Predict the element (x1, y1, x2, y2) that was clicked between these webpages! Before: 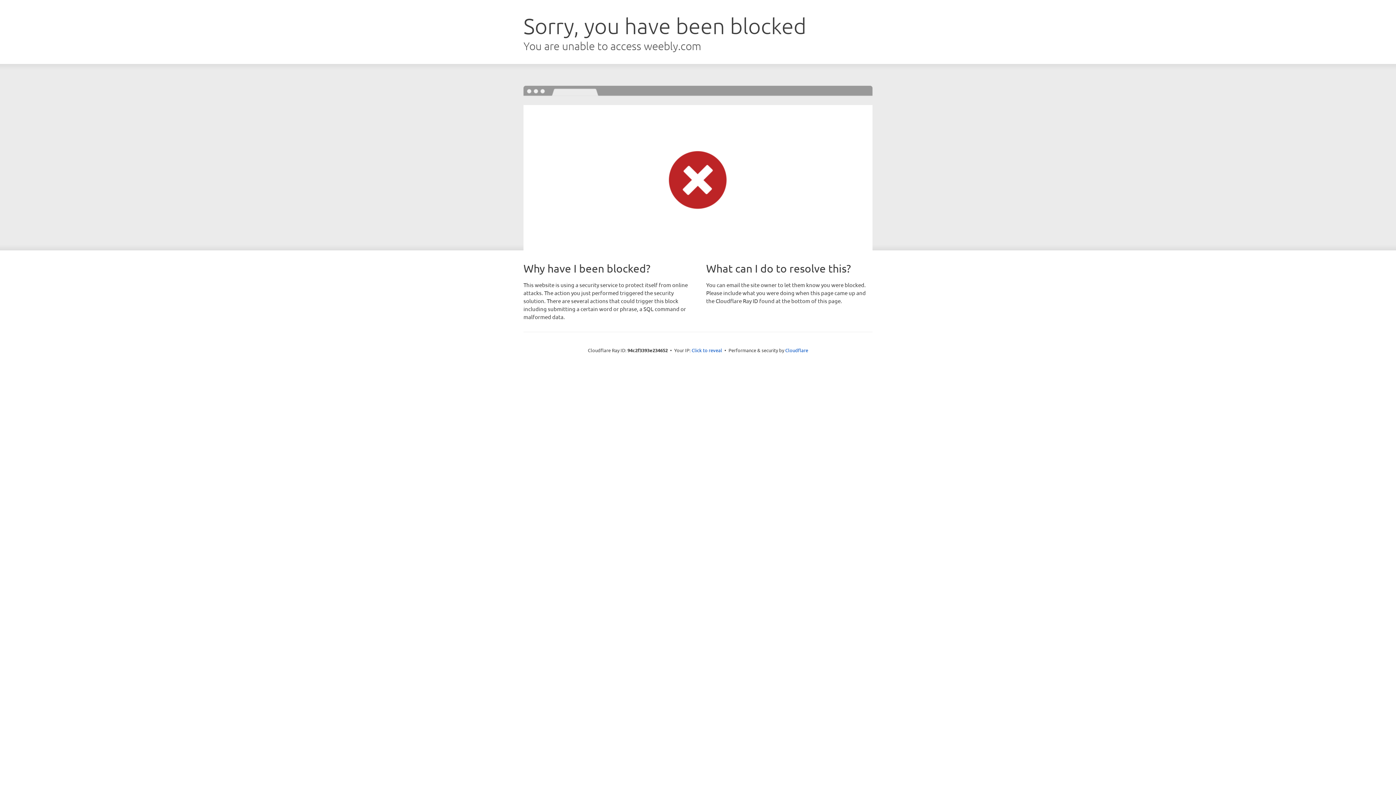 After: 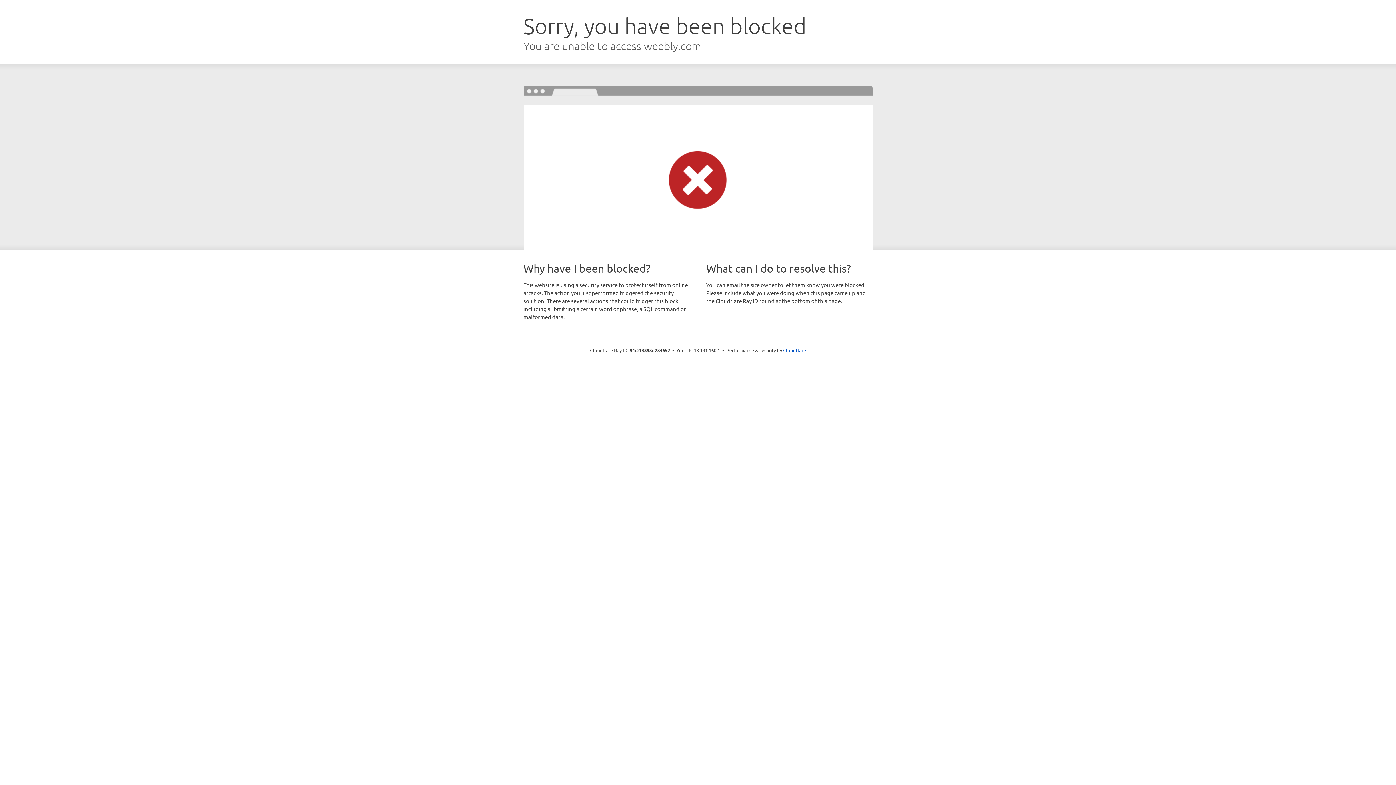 Action: label: Click to reveal bbox: (691, 346, 722, 353)